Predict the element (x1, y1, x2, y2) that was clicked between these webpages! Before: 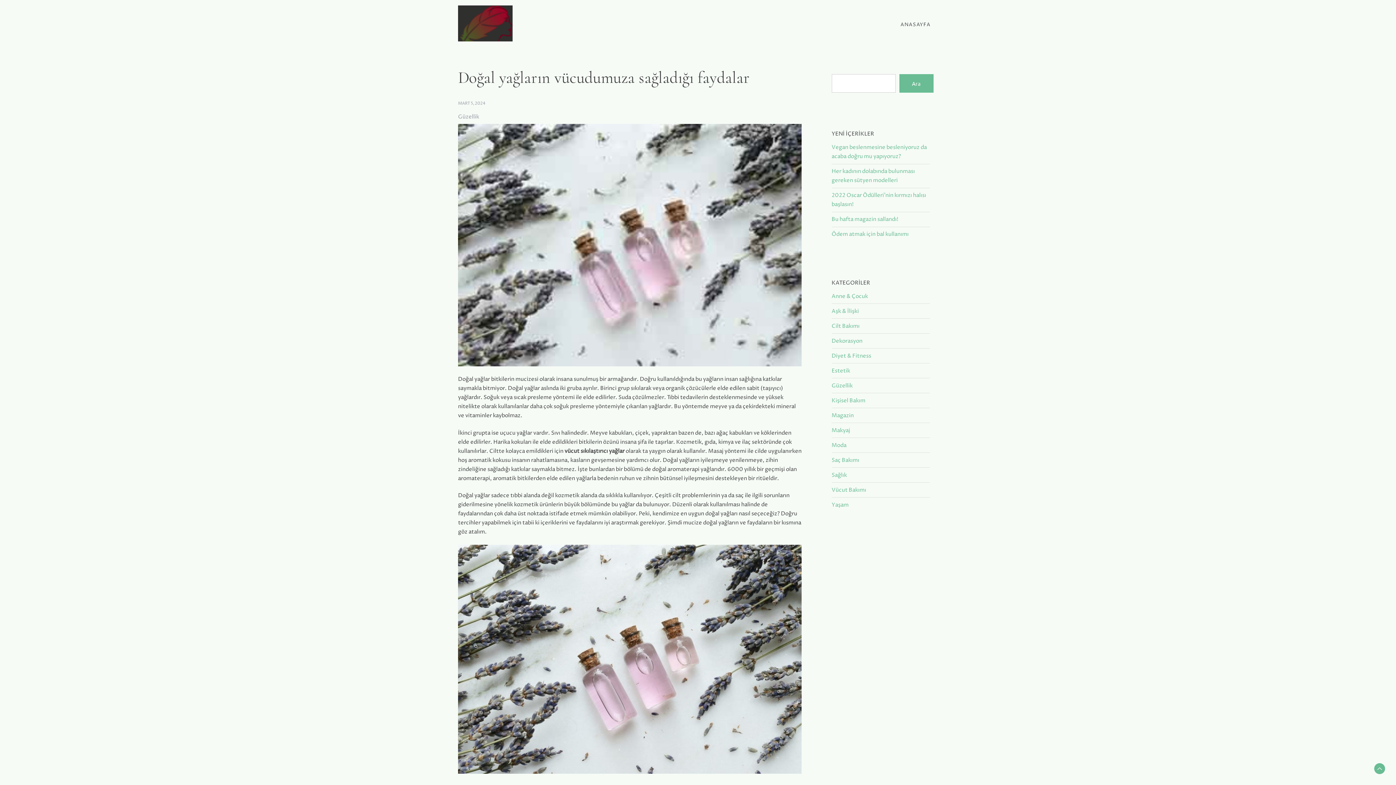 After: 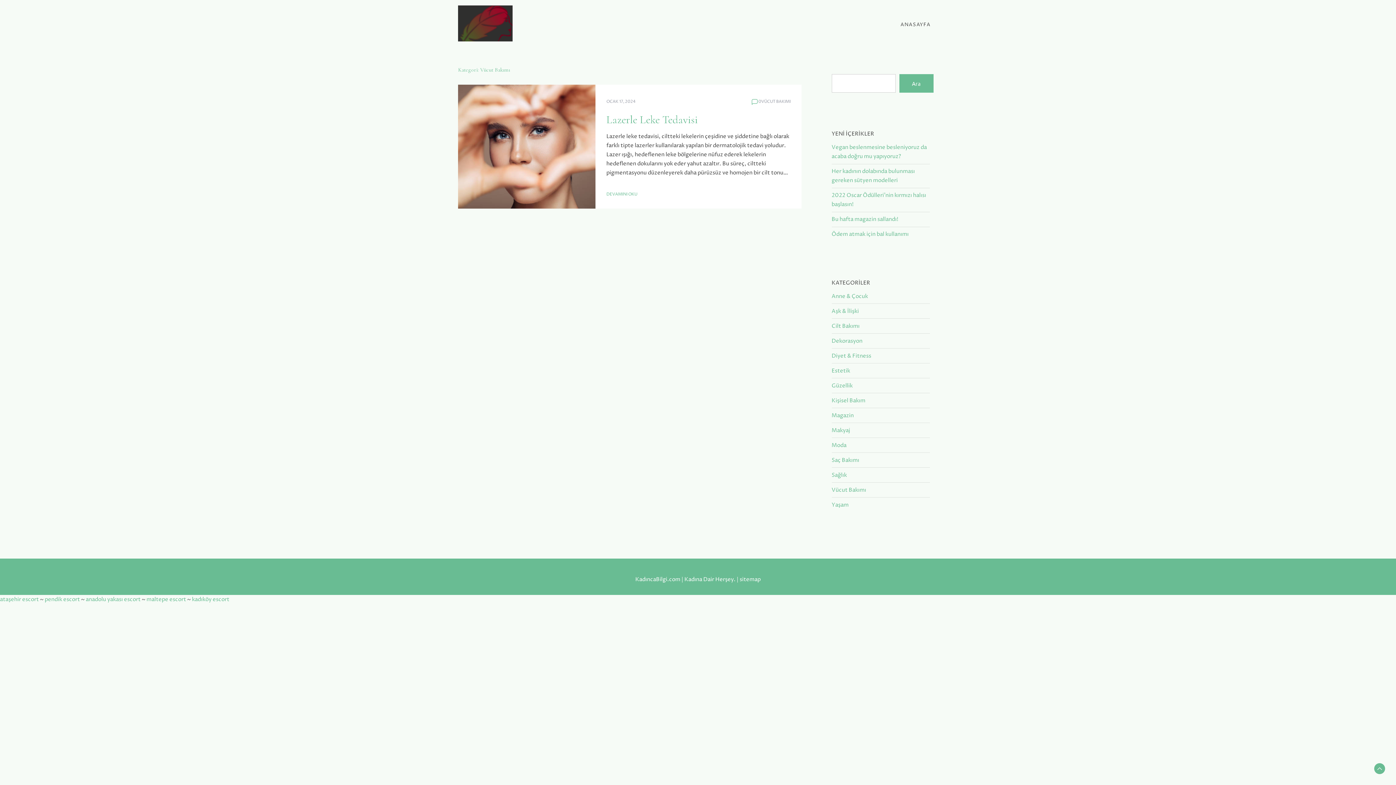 Action: bbox: (831, 486, 866, 494) label: Vücut Bakımı